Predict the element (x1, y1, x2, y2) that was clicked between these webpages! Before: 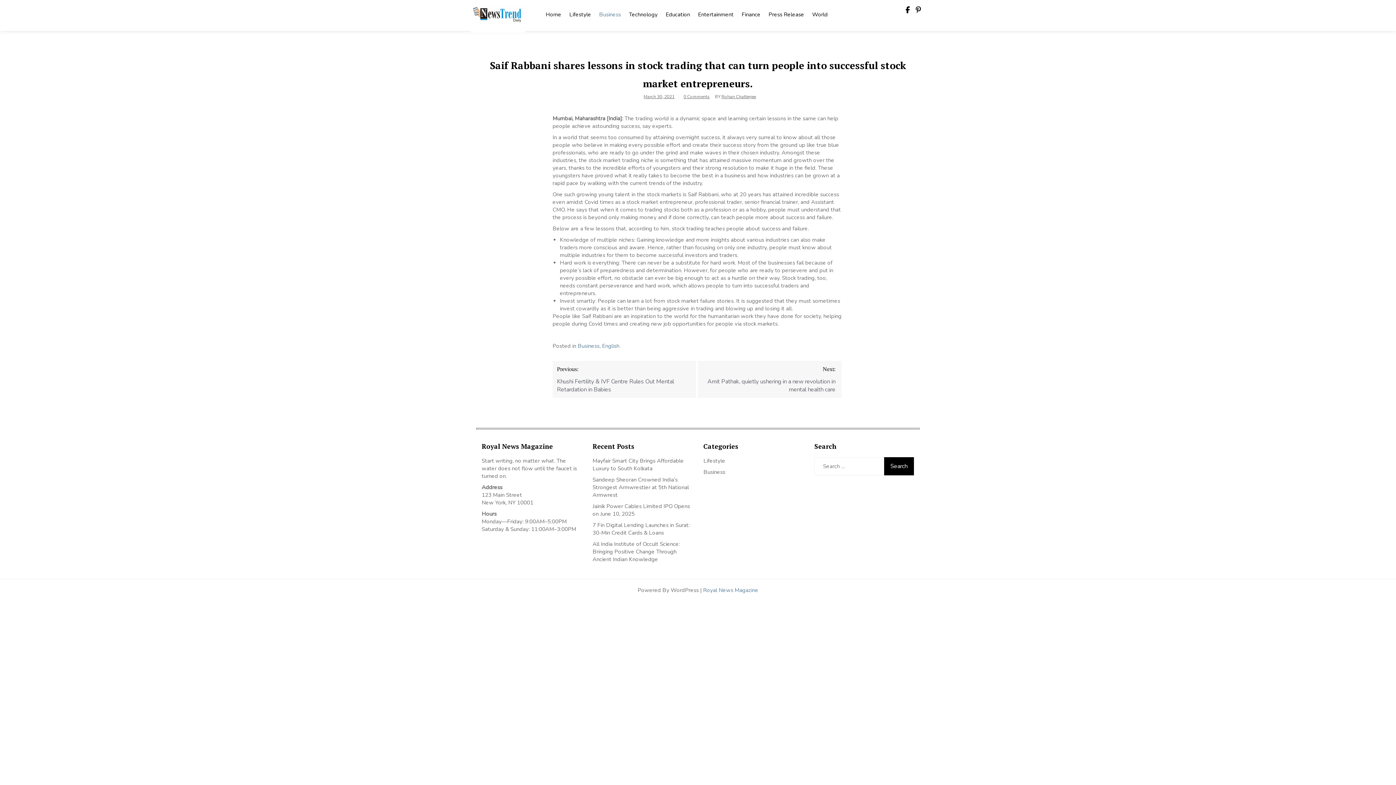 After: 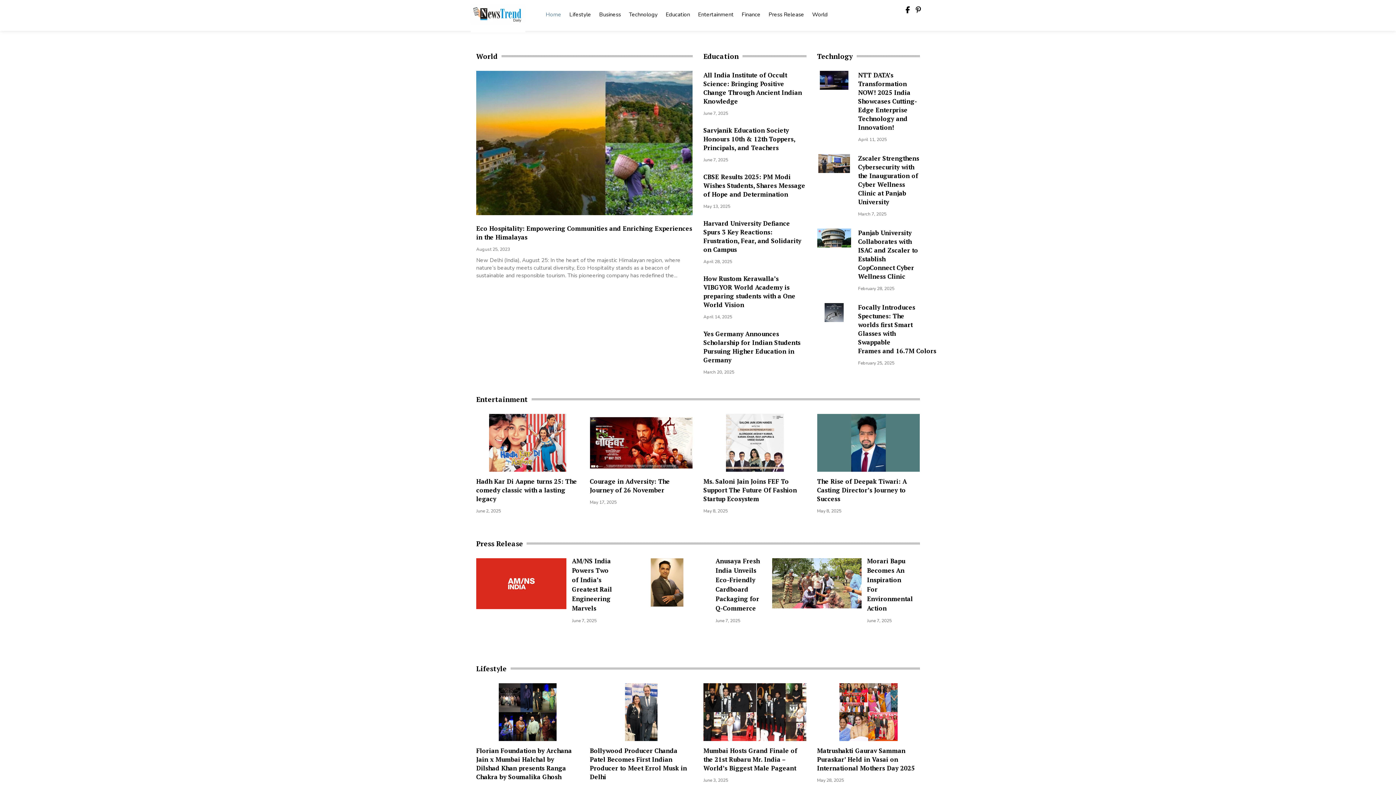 Action: bbox: (541, 3, 565, 23) label: Home